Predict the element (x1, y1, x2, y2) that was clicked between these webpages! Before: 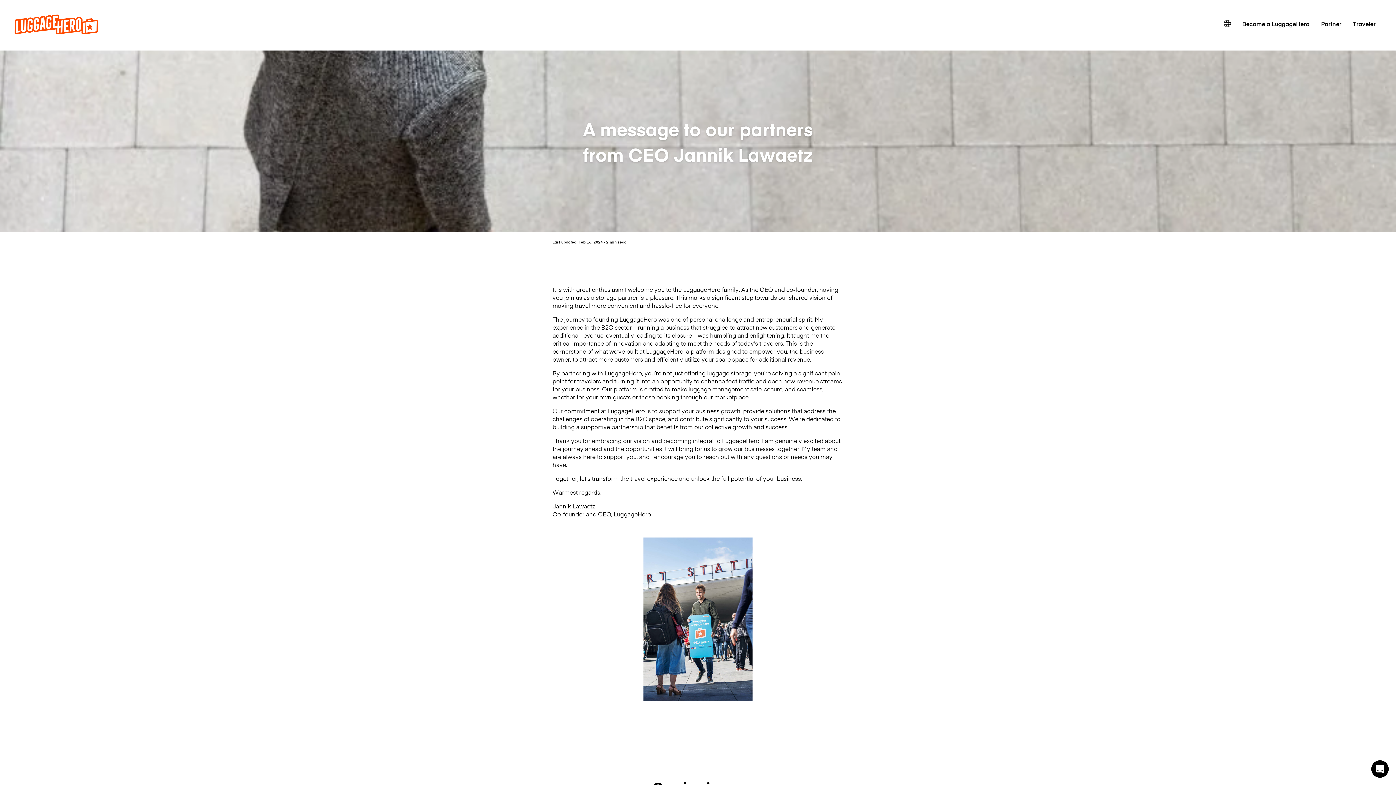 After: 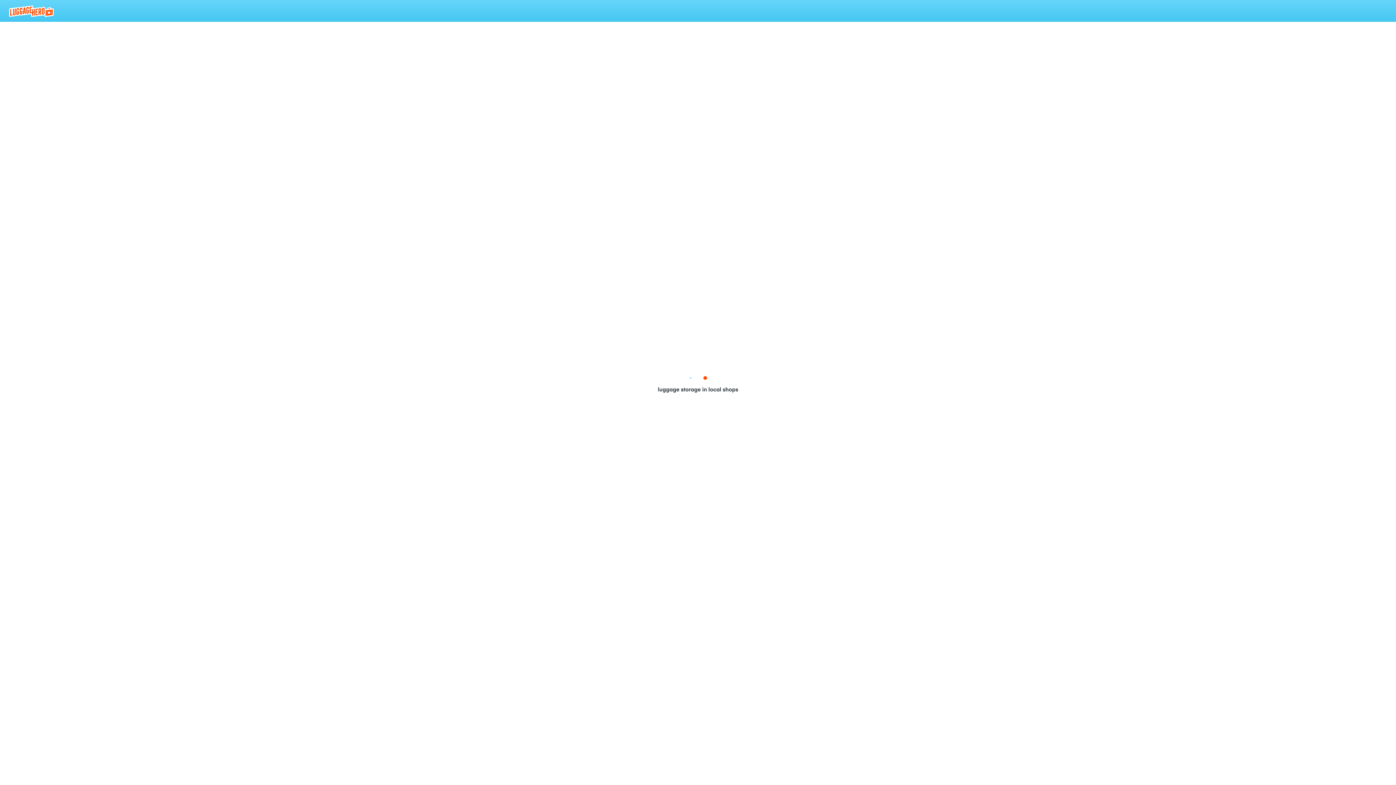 Action: bbox: (1347, 14, 1381, 32) label: Traveler